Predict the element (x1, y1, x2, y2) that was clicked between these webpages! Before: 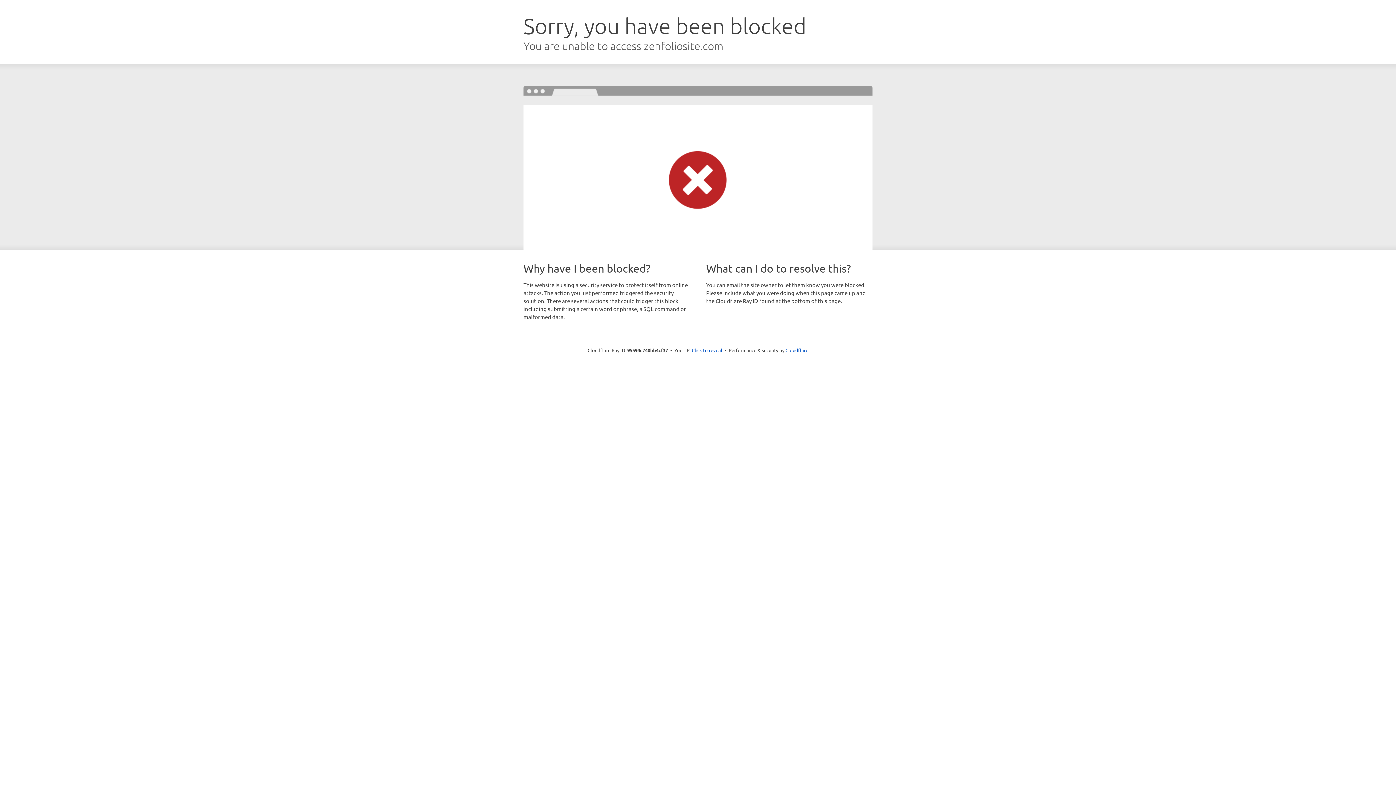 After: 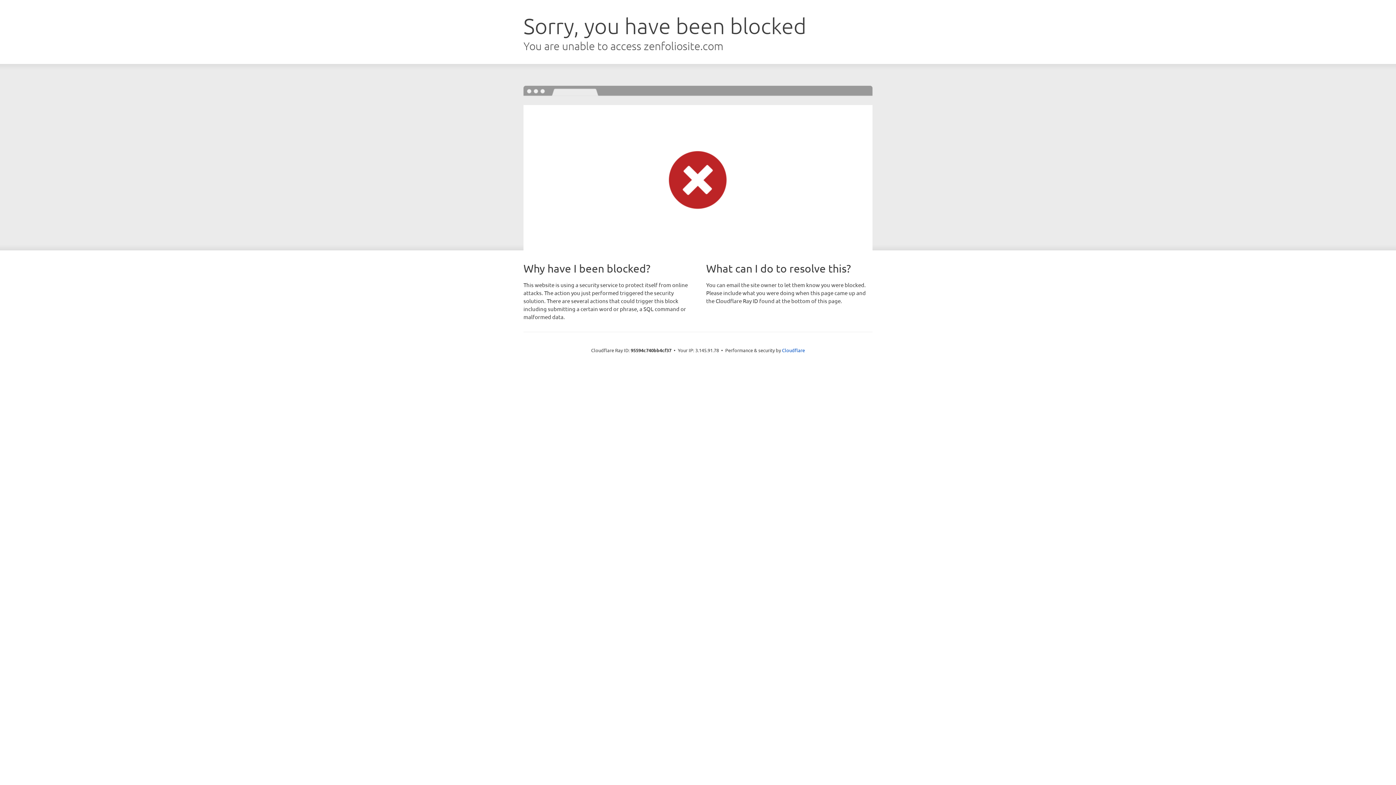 Action: bbox: (692, 346, 722, 353) label: Click to reveal